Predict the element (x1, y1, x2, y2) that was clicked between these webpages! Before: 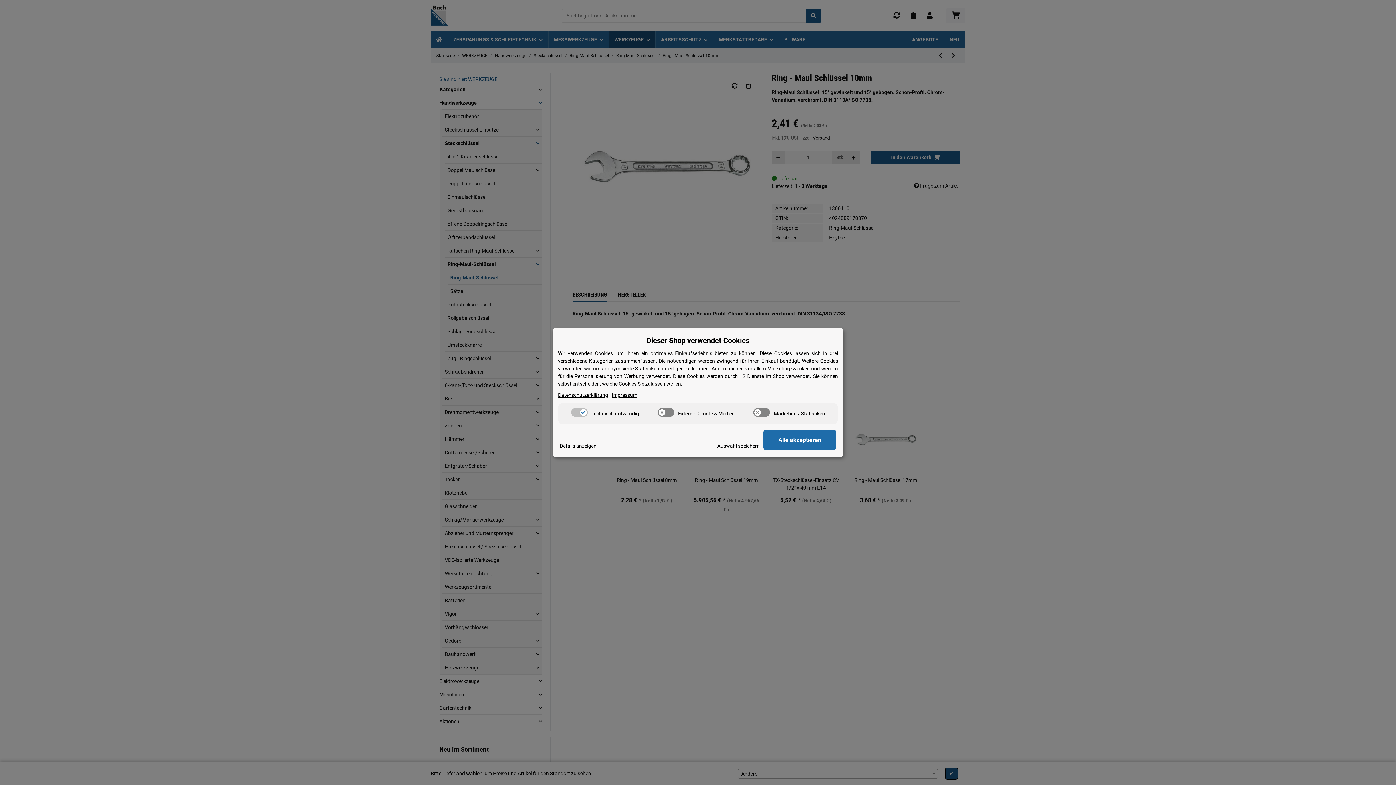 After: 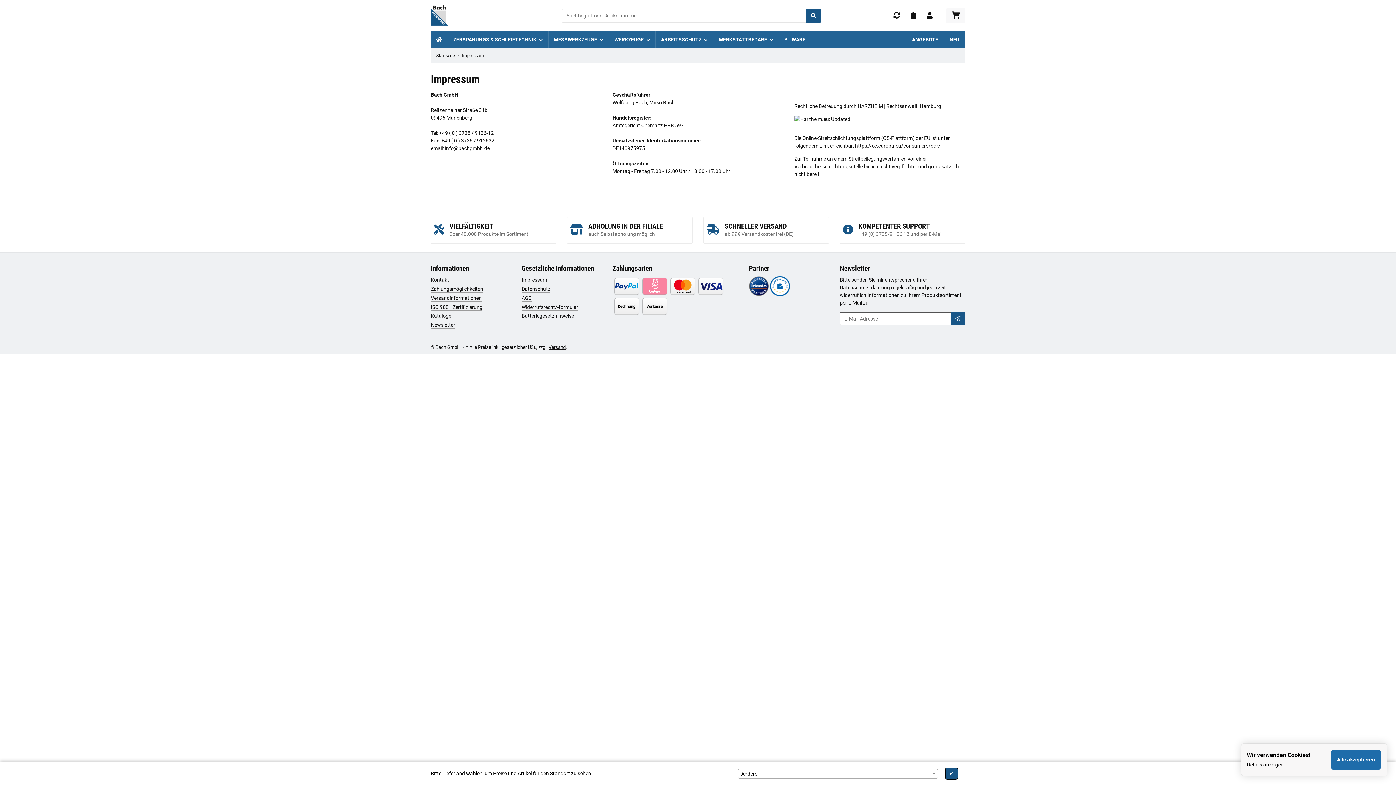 Action: bbox: (612, 391, 637, 399) label: Impressum